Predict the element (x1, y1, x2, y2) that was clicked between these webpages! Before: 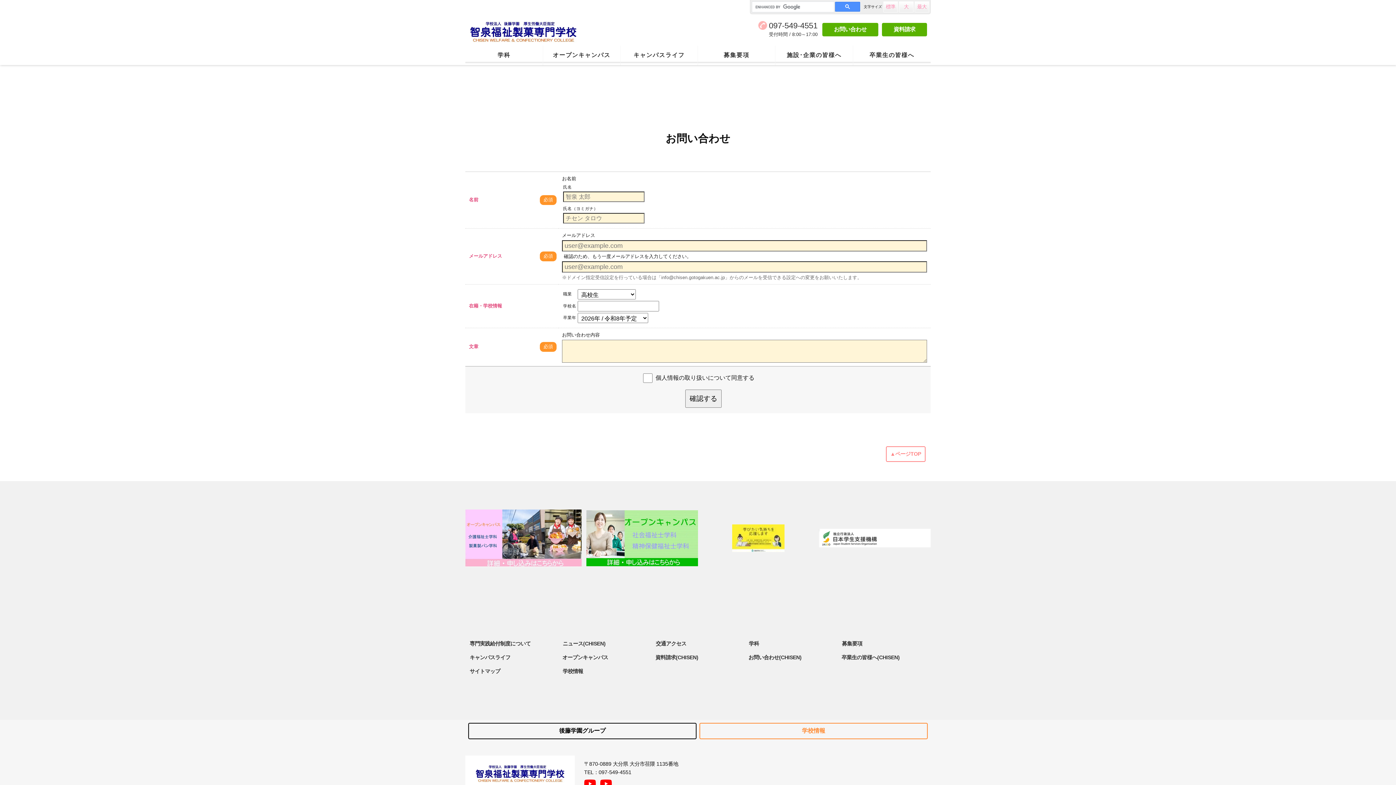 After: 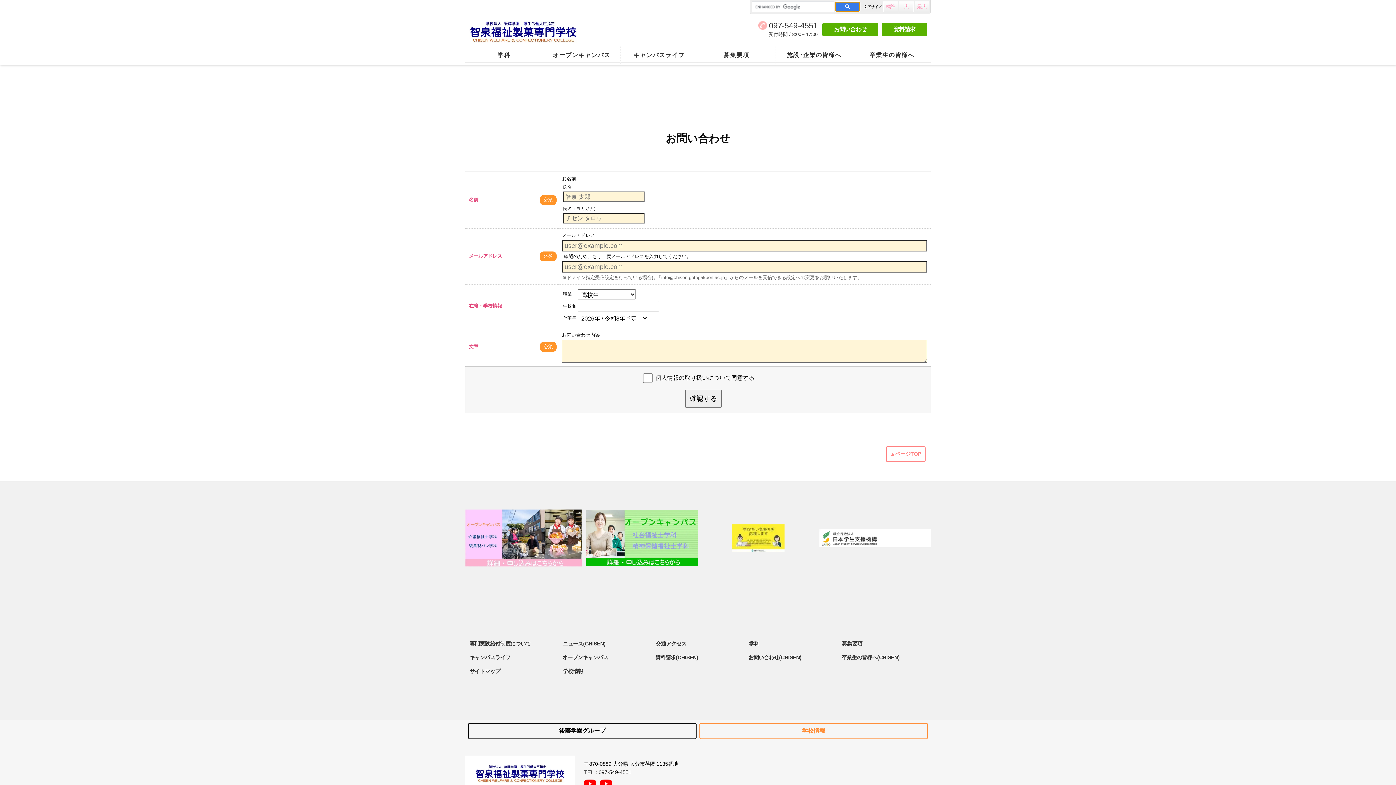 Action: bbox: (835, 1, 860, 11)